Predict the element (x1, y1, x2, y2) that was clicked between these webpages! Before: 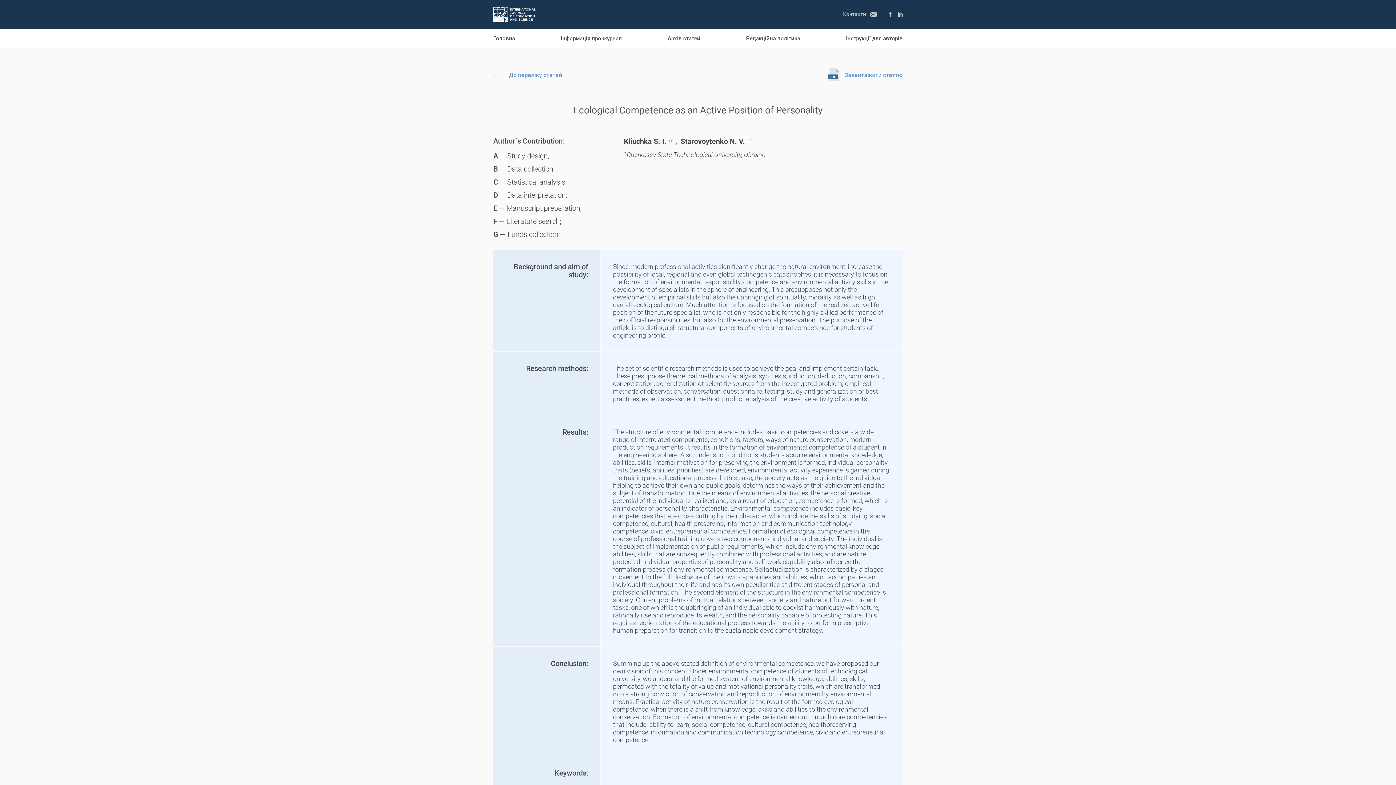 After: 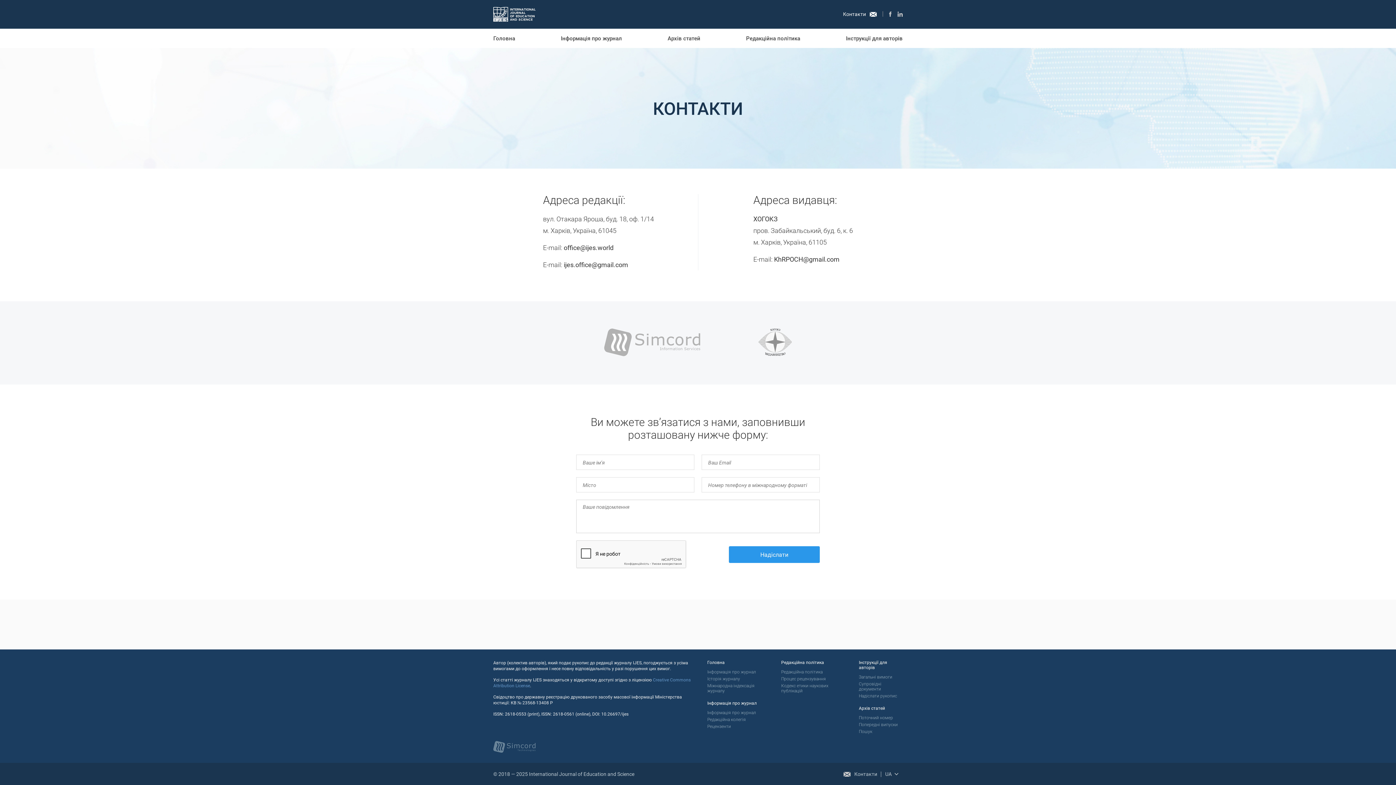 Action: bbox: (843, 11, 877, 17) label: Контакти